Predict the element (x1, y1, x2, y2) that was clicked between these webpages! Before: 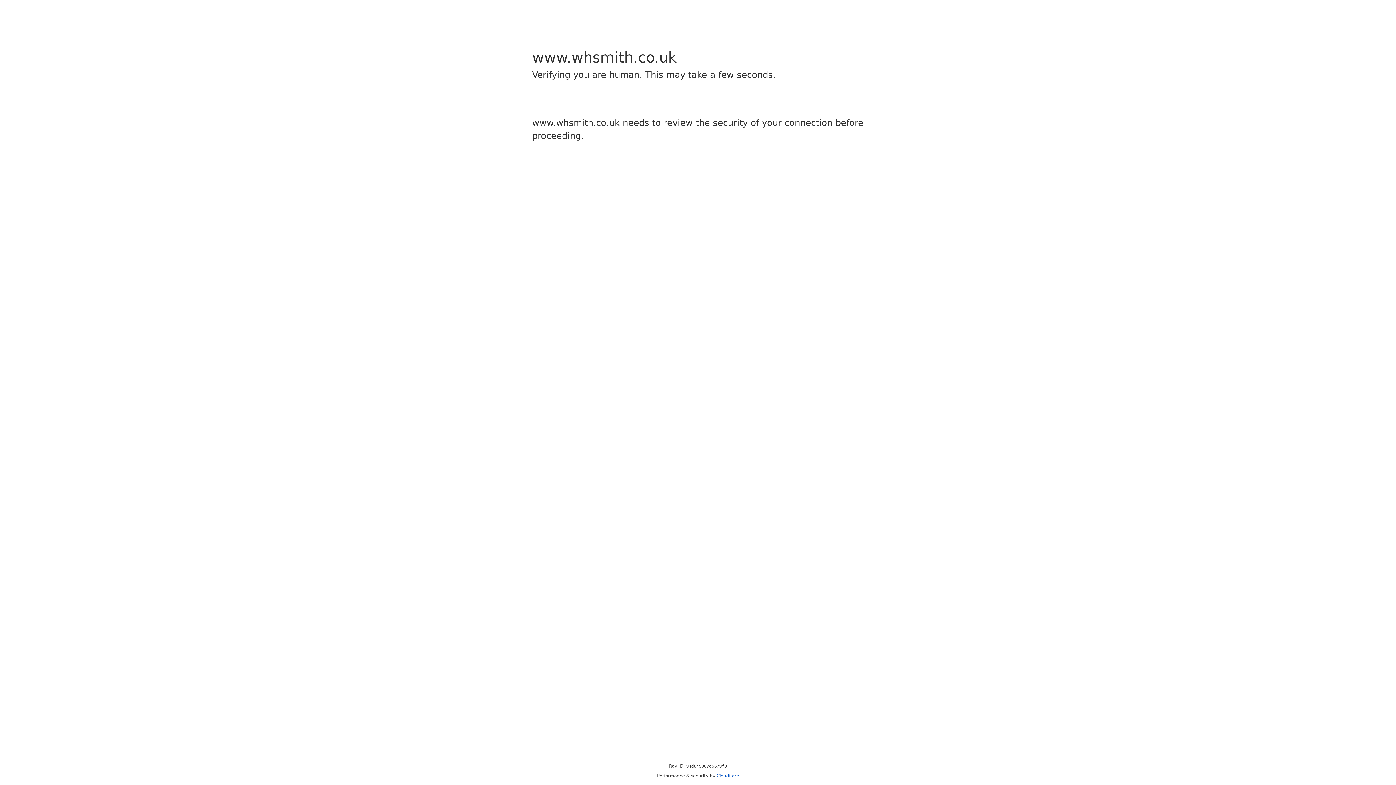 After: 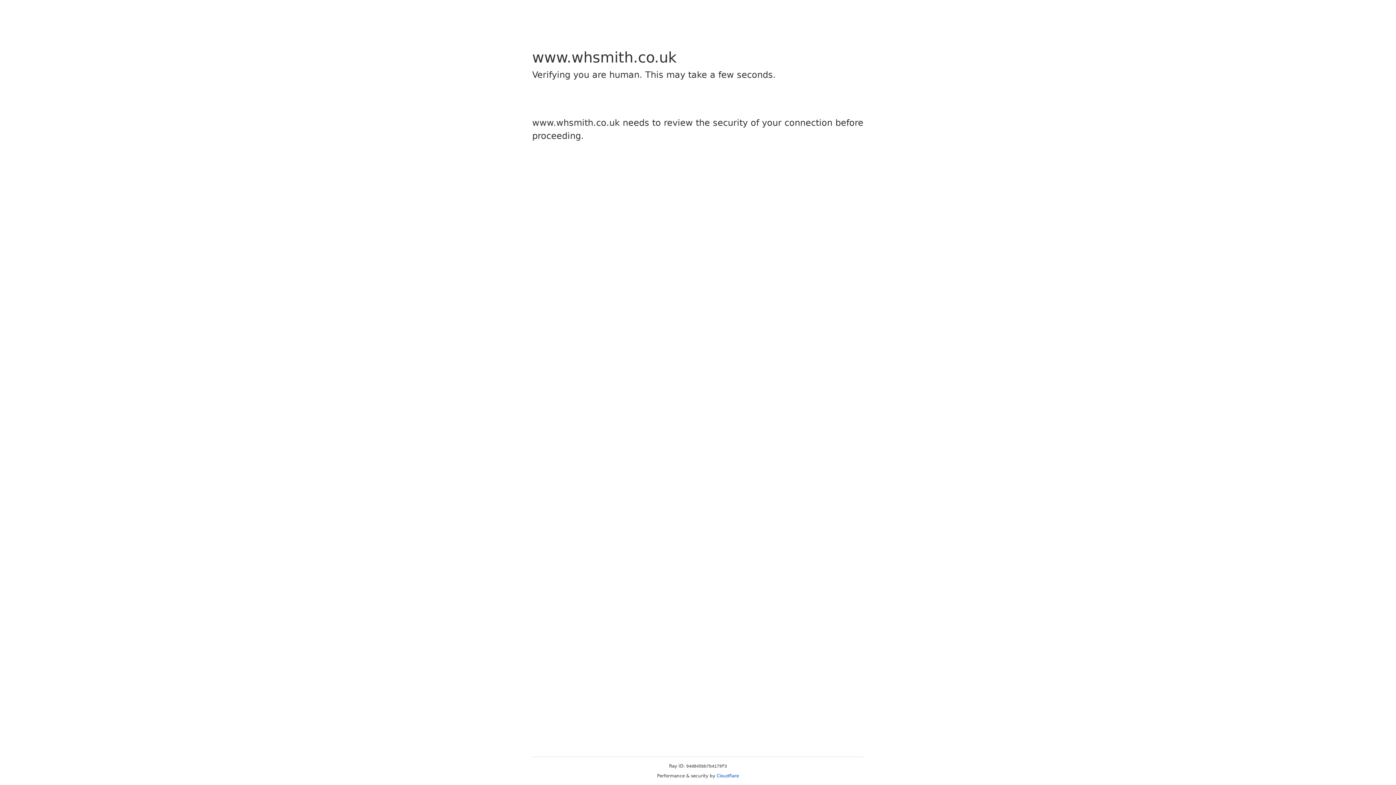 Action: label: Cloudflare bbox: (716, 773, 739, 778)